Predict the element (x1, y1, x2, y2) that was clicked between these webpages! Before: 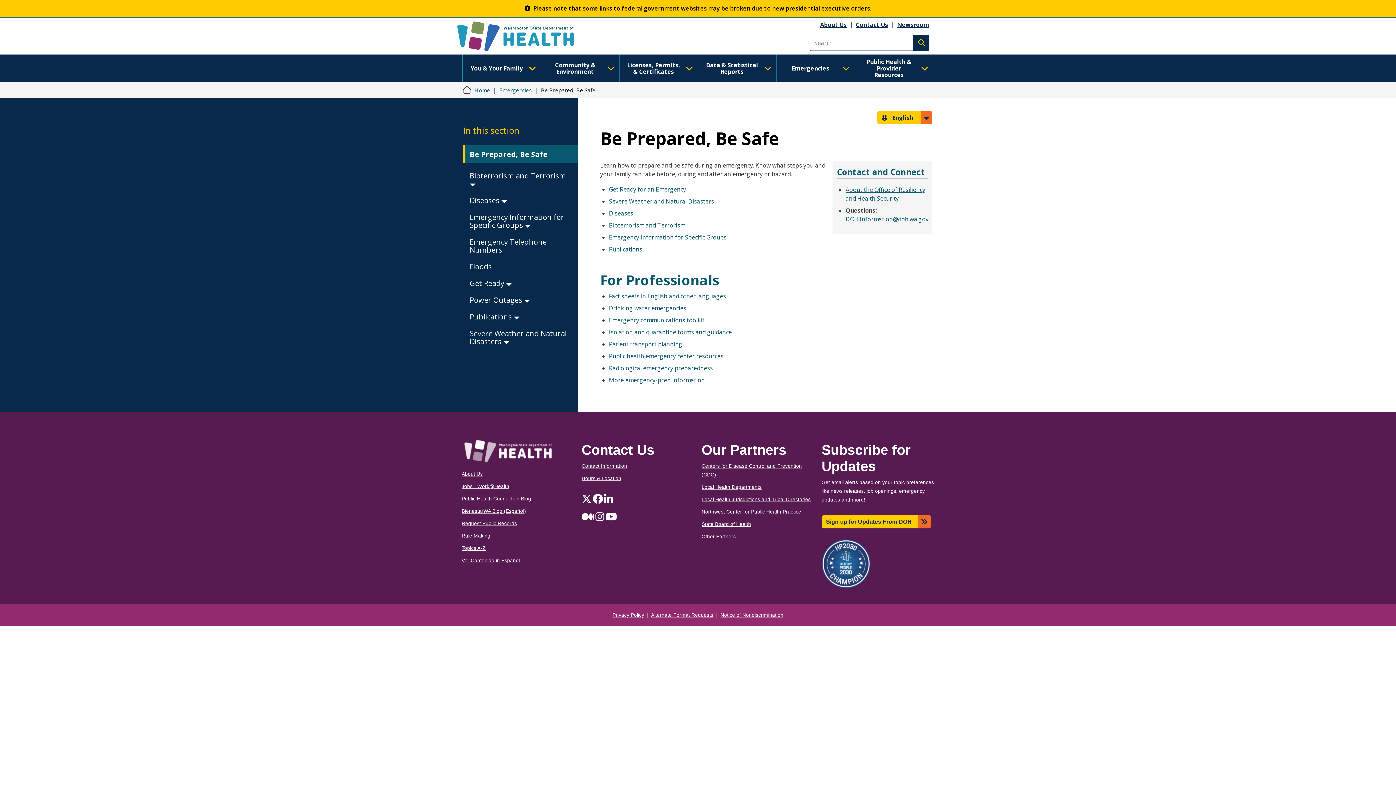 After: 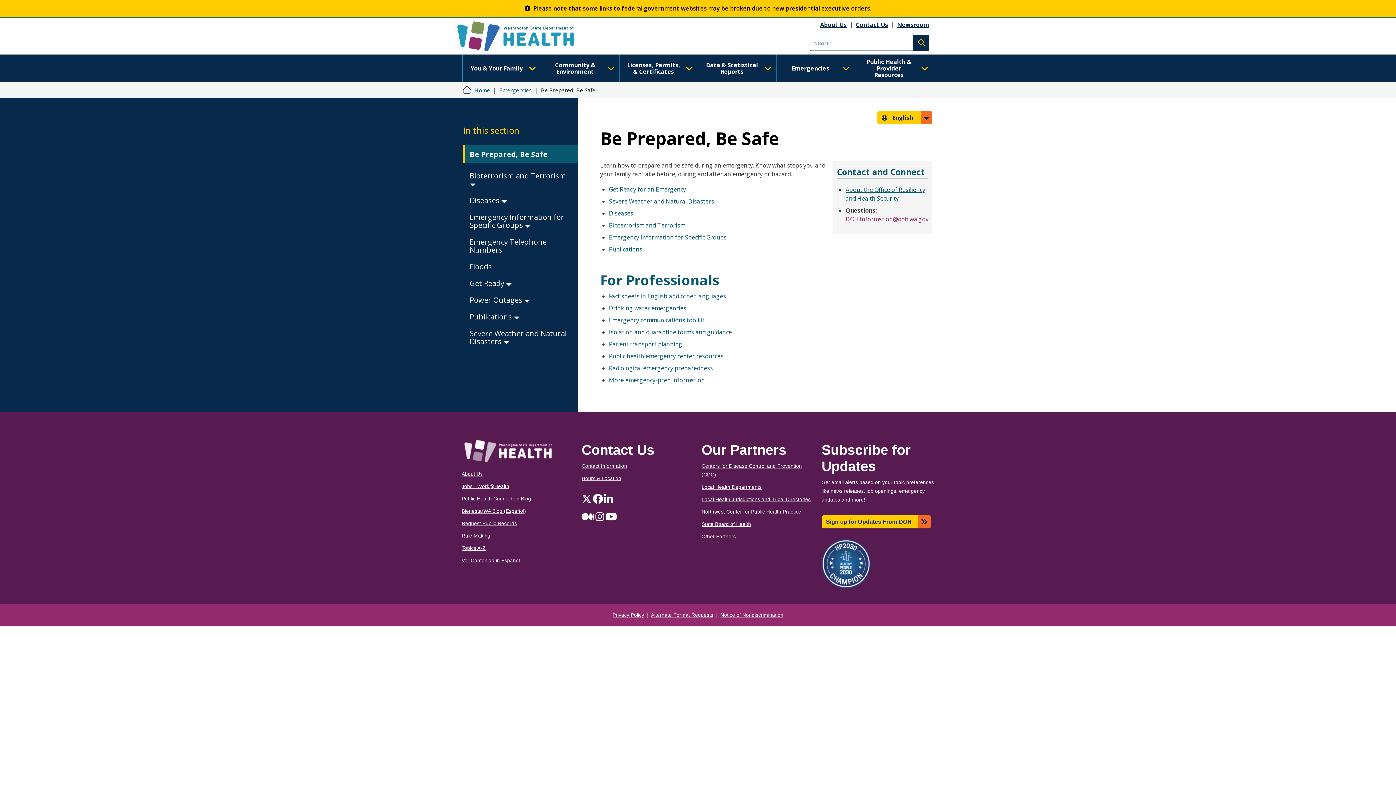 Action: bbox: (845, 215, 928, 223) label: DOH.Information@doh.wa.gov